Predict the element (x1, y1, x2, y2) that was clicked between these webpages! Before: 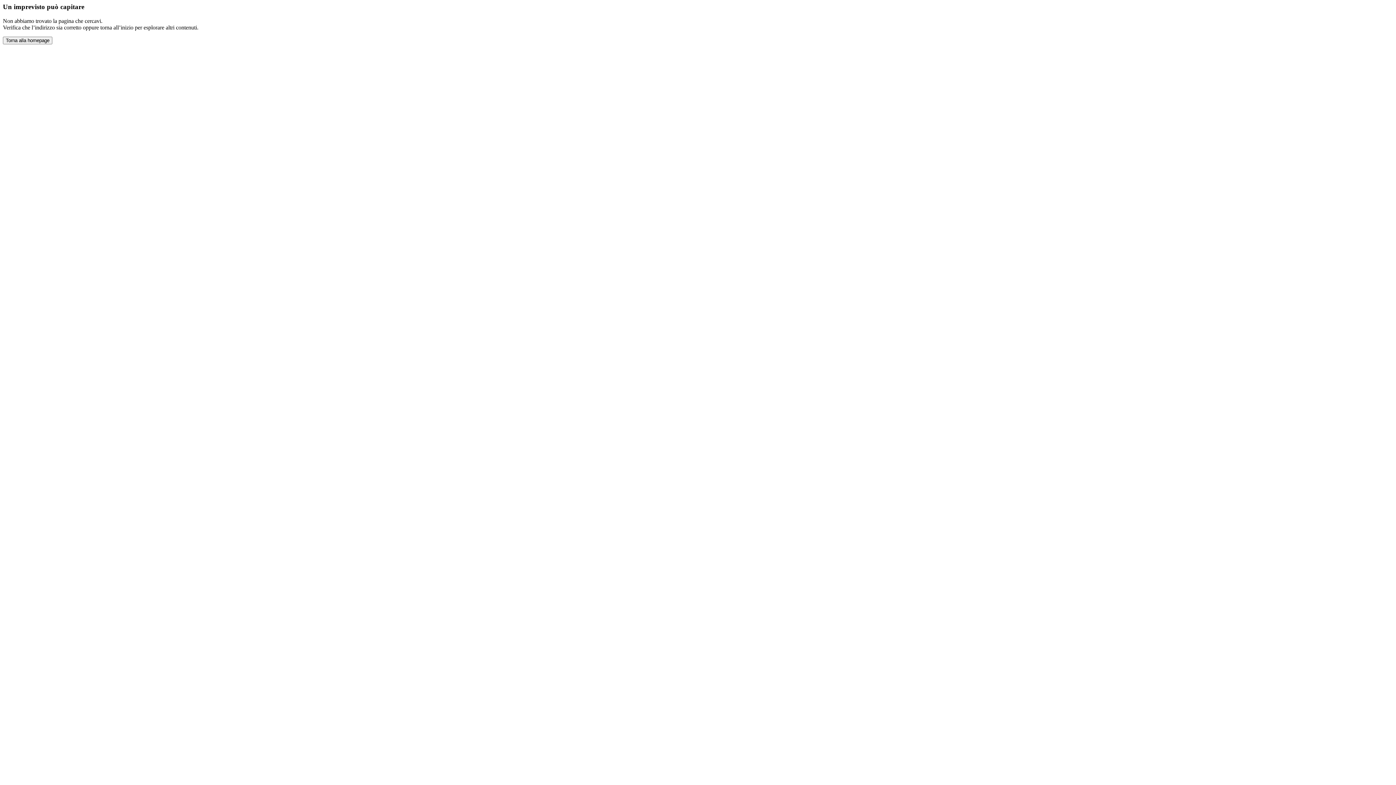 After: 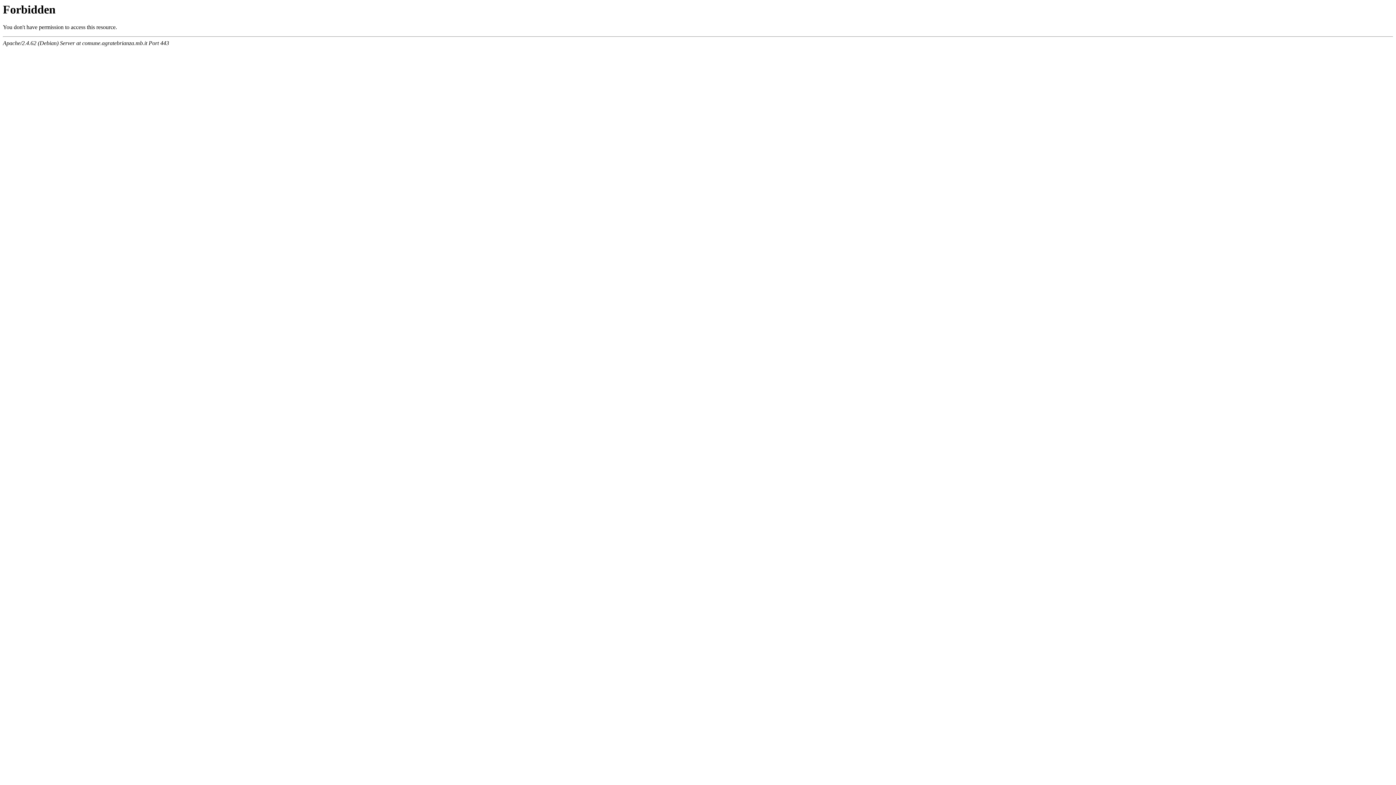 Action: label: Torna alla homepage bbox: (2, 36, 52, 44)